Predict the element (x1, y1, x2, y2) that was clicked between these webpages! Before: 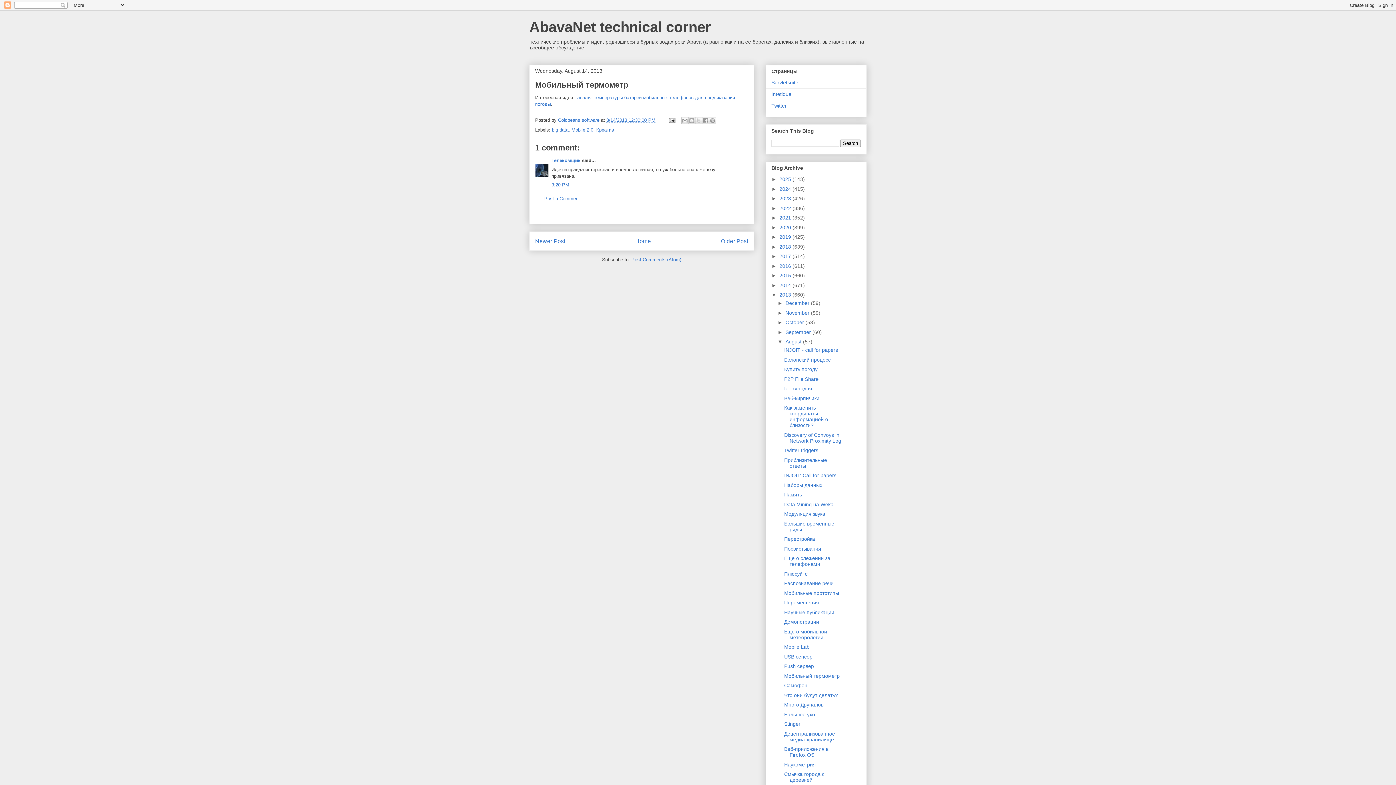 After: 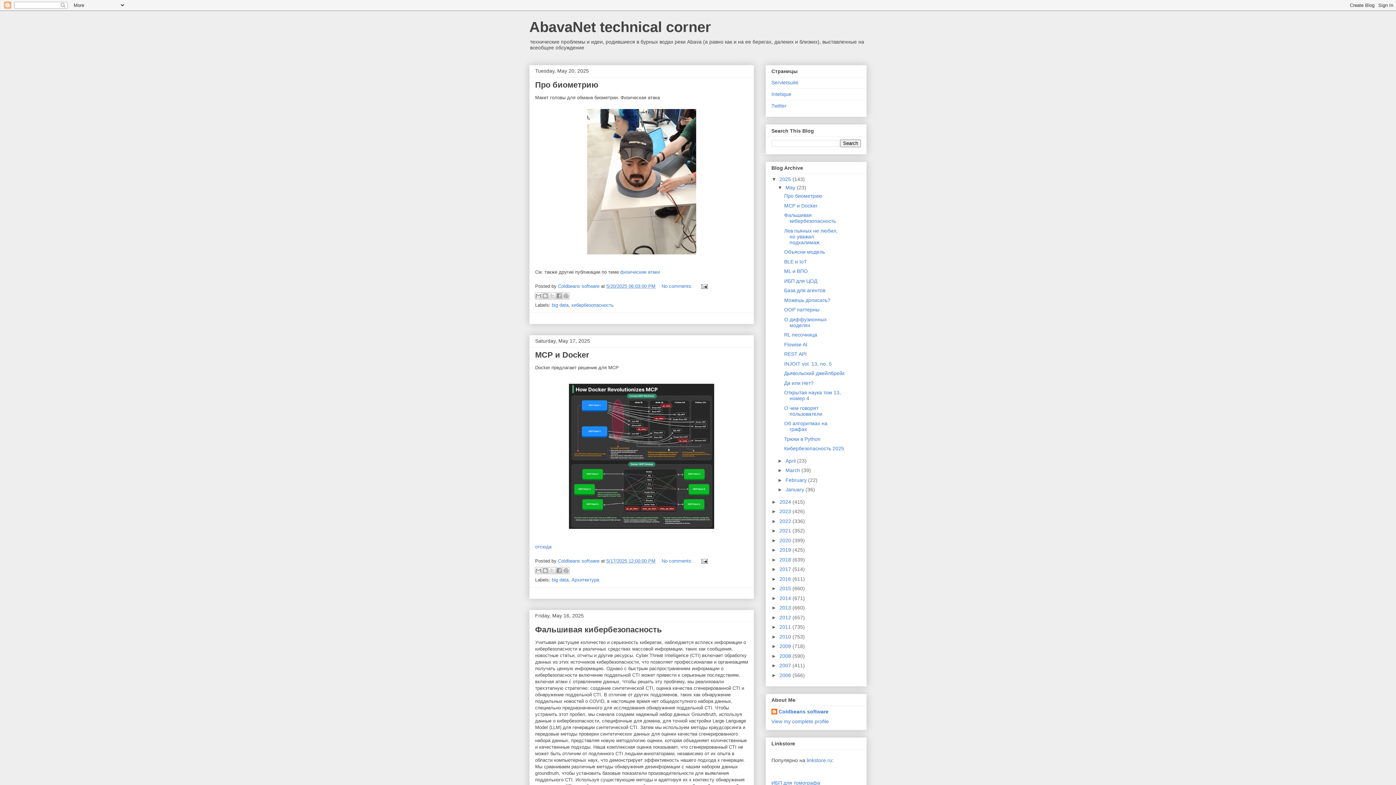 Action: label: AbavaNet technical corner bbox: (529, 18, 711, 34)